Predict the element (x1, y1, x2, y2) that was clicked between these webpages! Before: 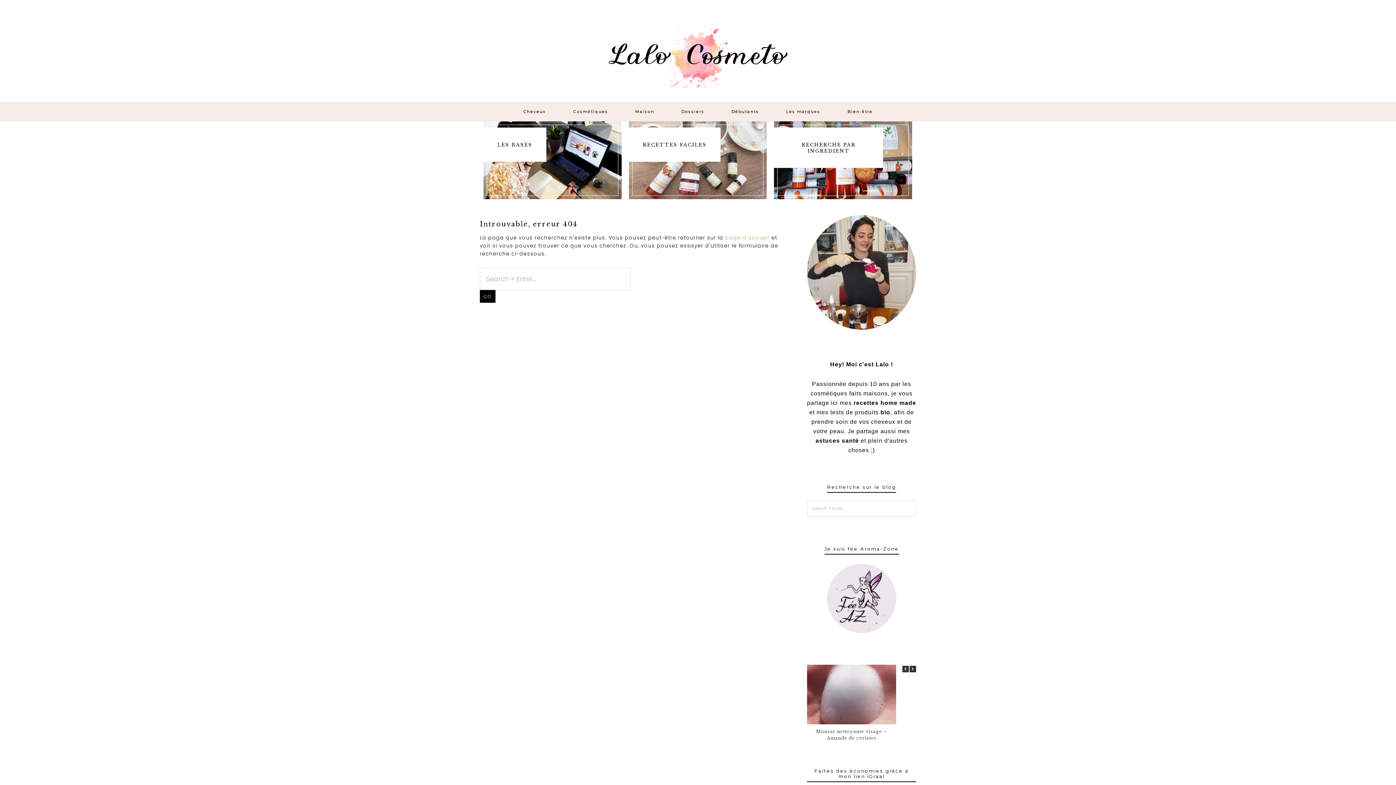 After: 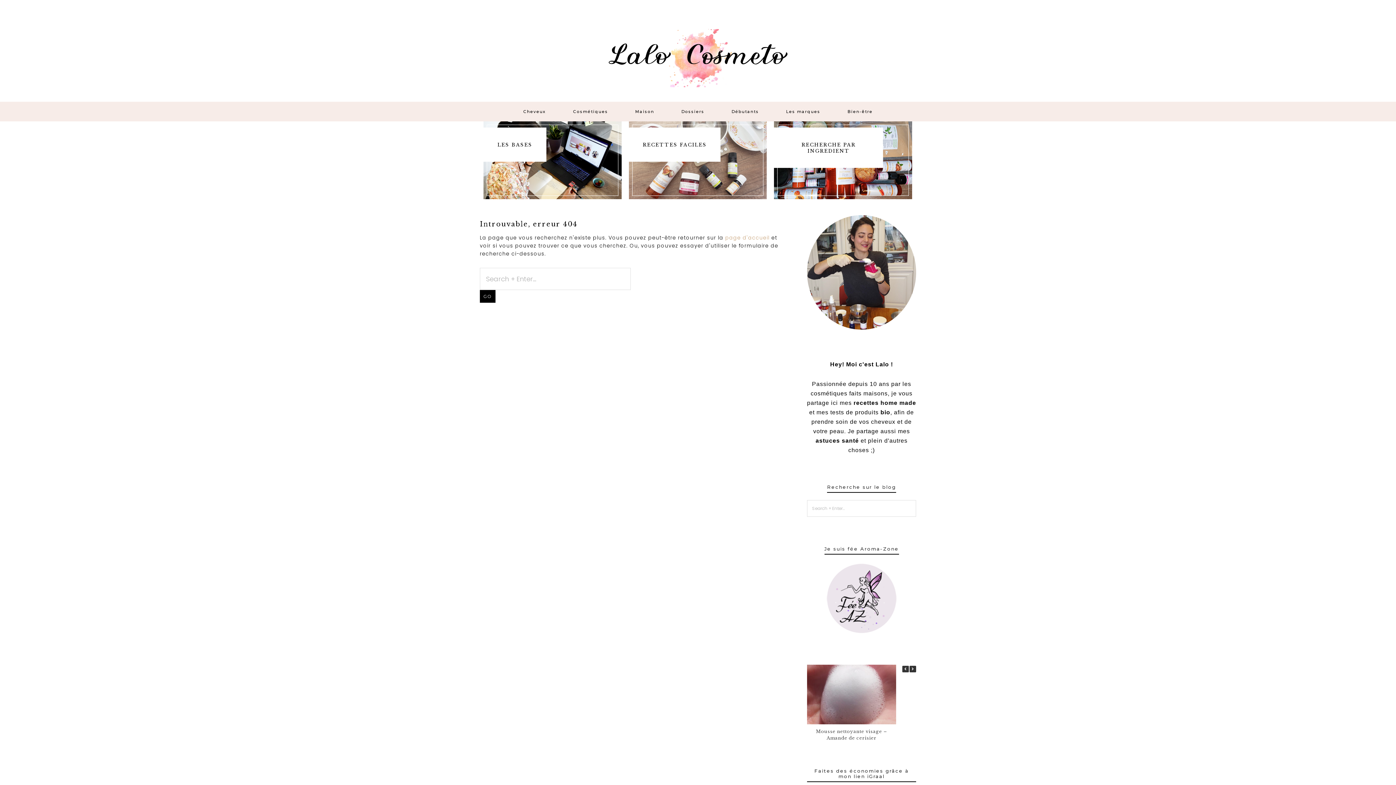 Action: bbox: (774, 121, 912, 199)